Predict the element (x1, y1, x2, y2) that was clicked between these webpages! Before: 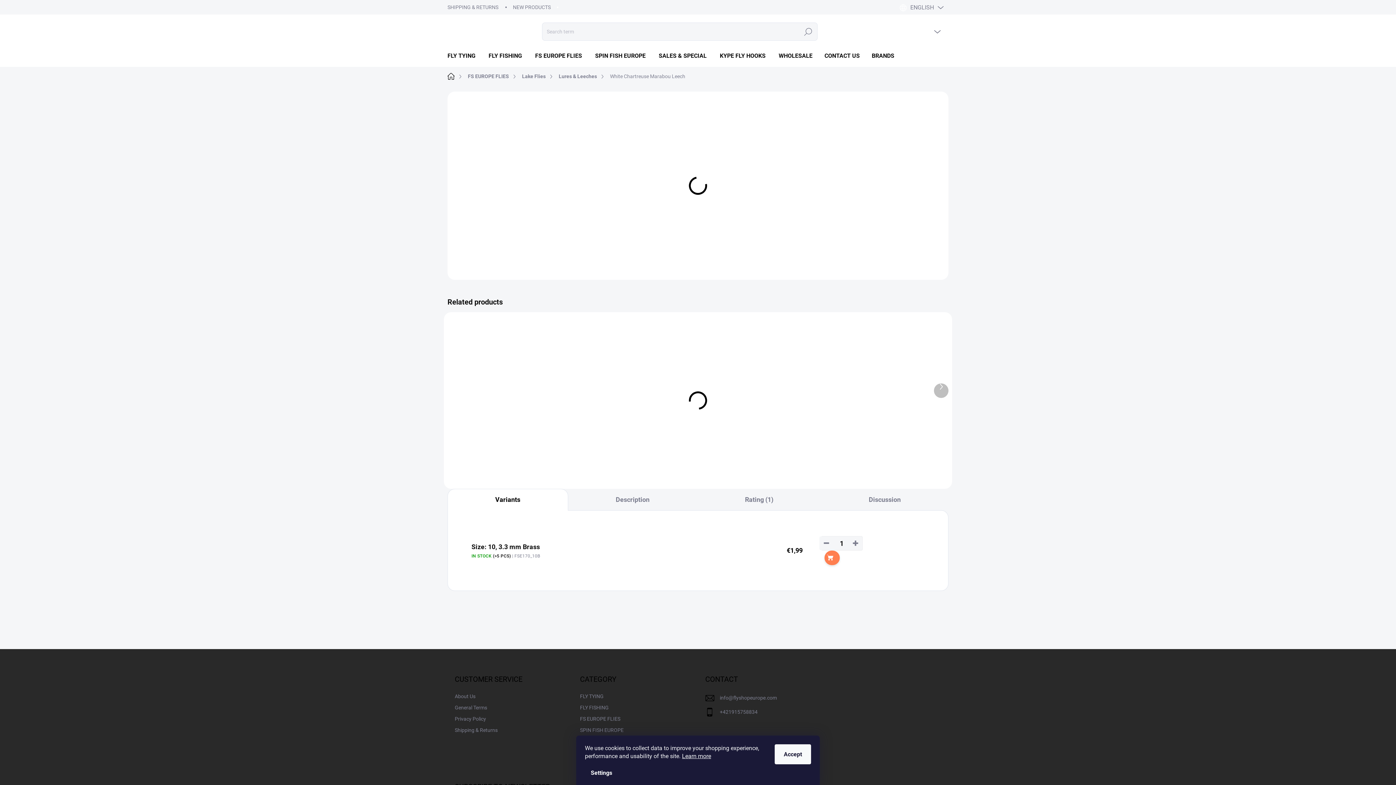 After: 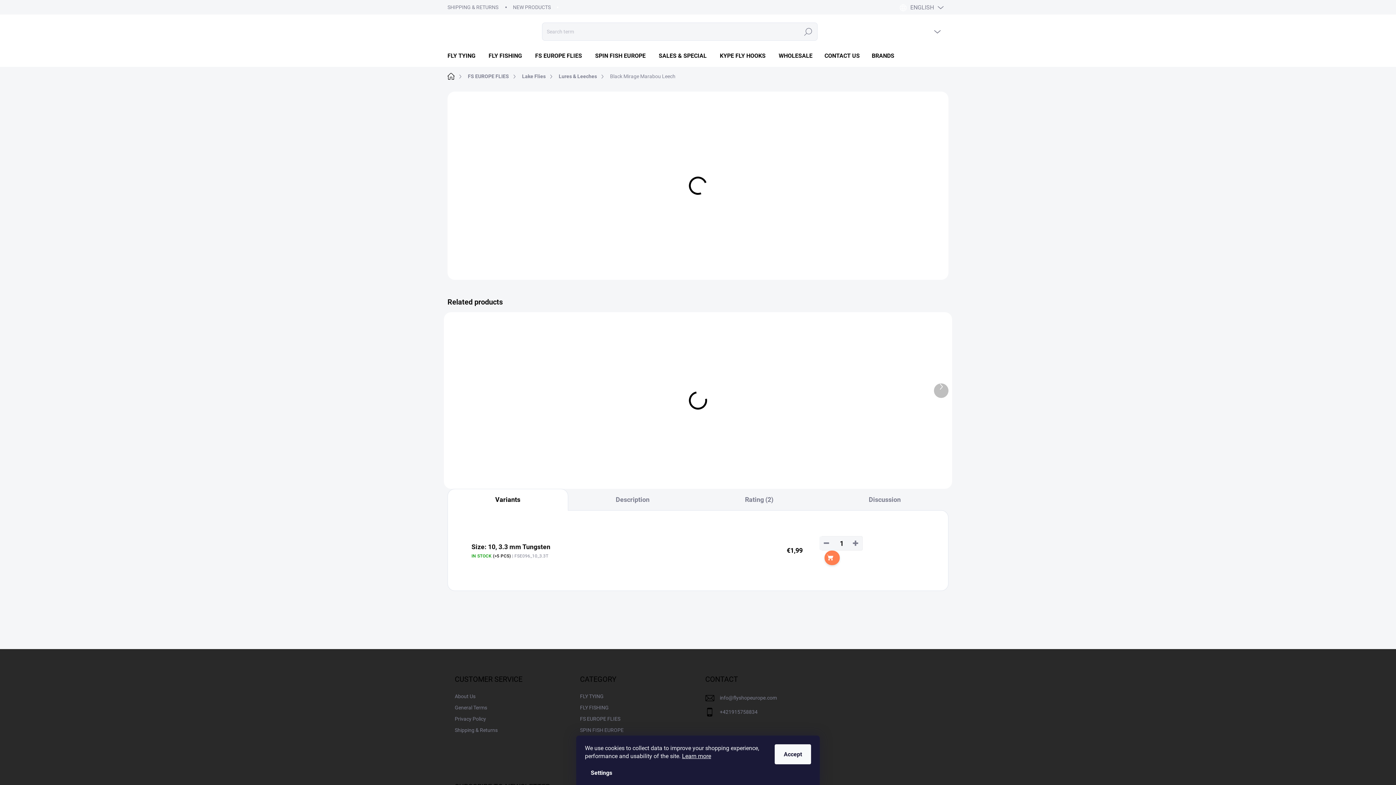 Action: bbox: (906, 429, 937, 447) label: DETAIL